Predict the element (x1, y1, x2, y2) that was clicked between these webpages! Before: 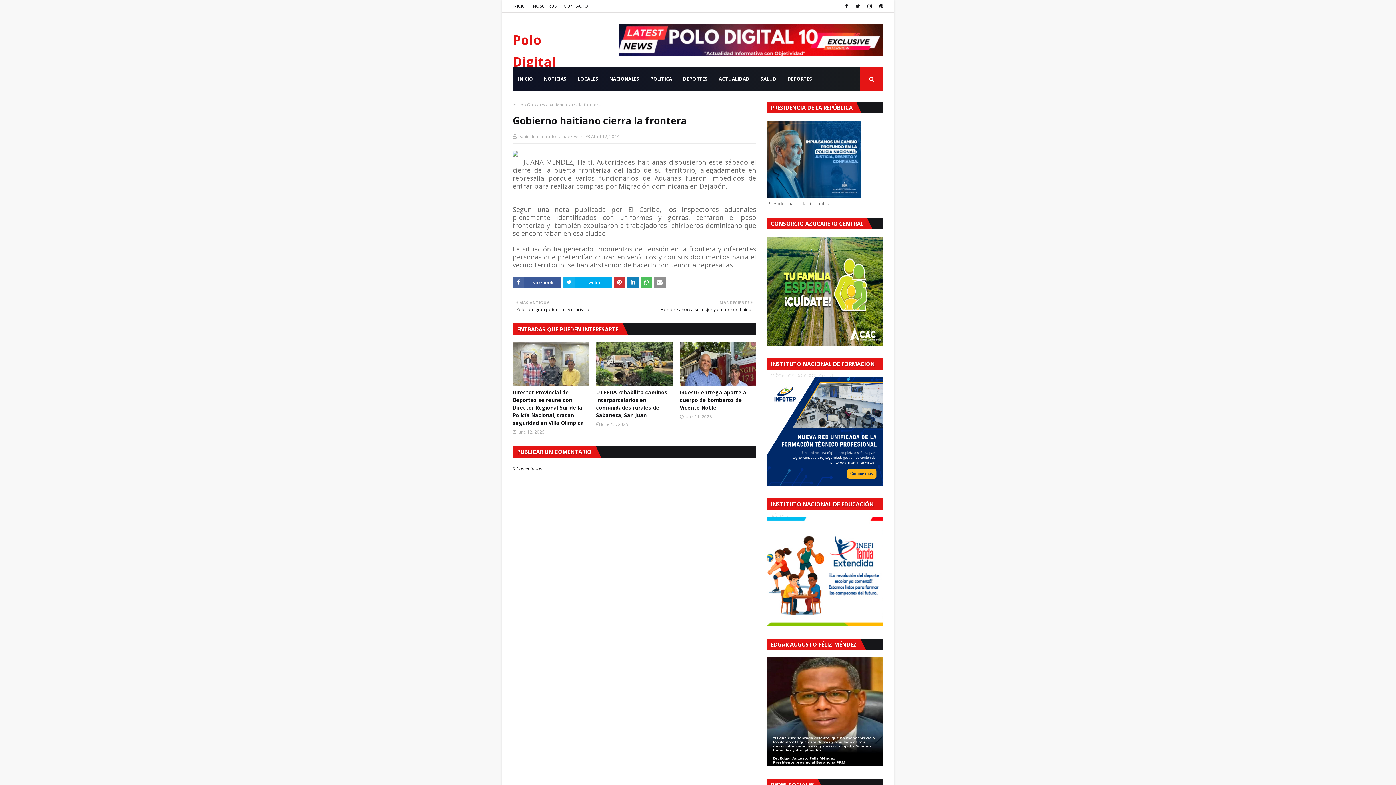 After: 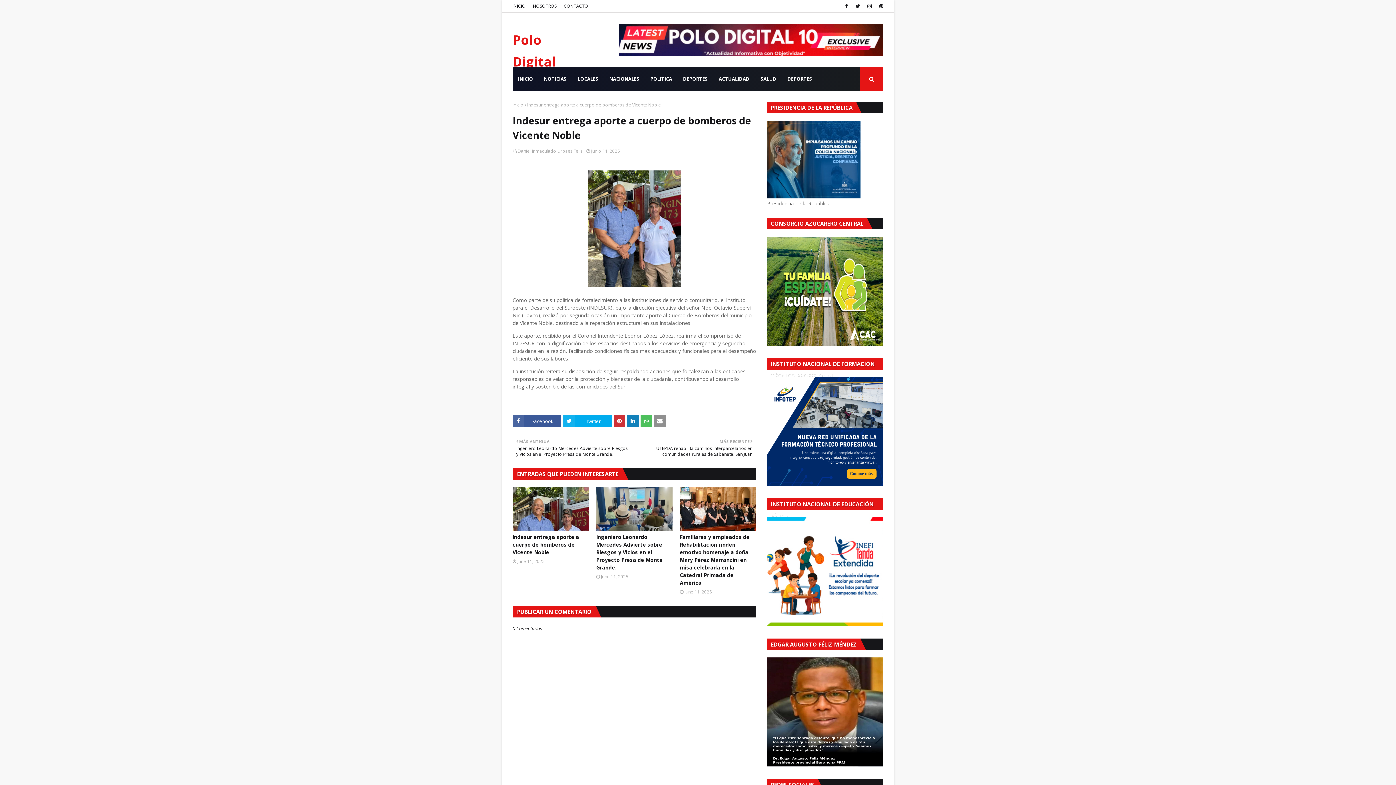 Action: bbox: (680, 342, 756, 386)